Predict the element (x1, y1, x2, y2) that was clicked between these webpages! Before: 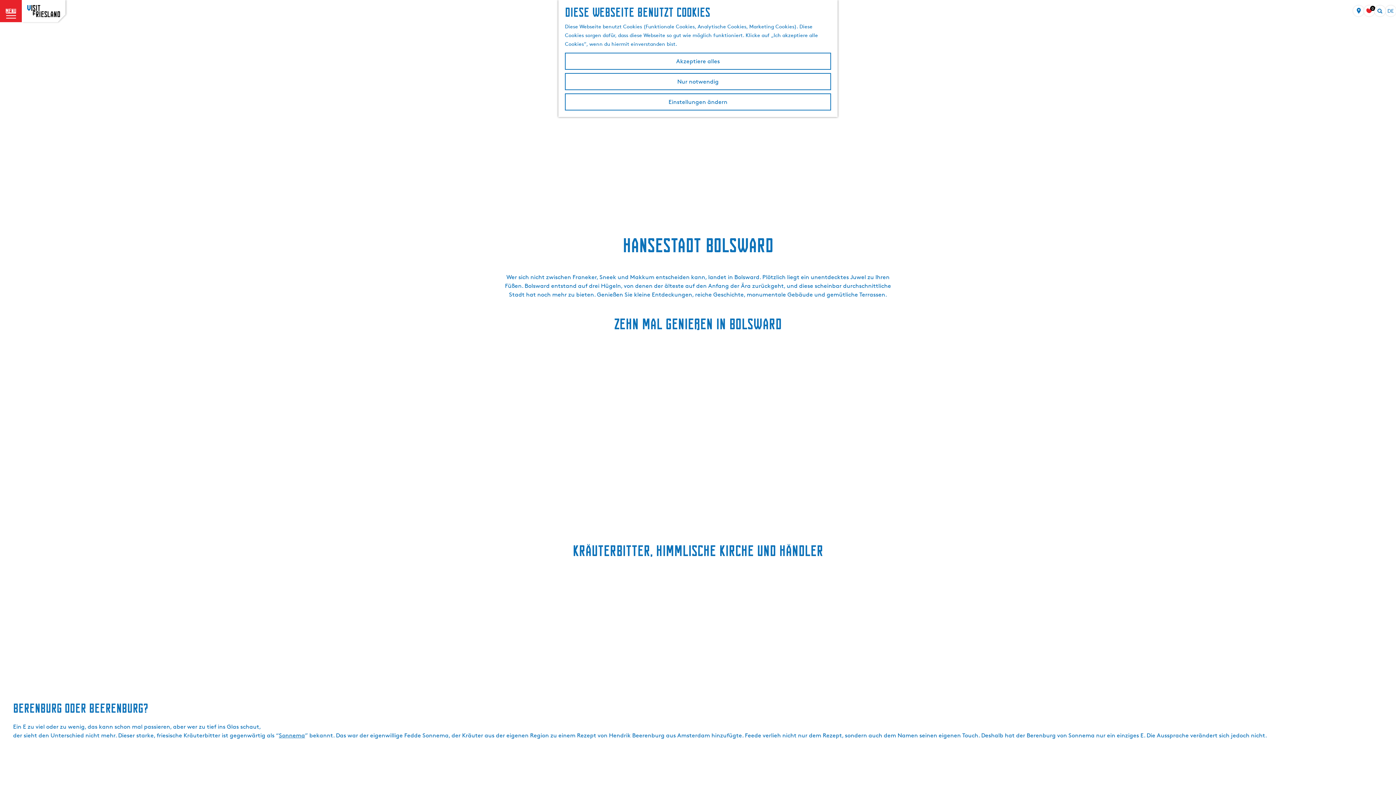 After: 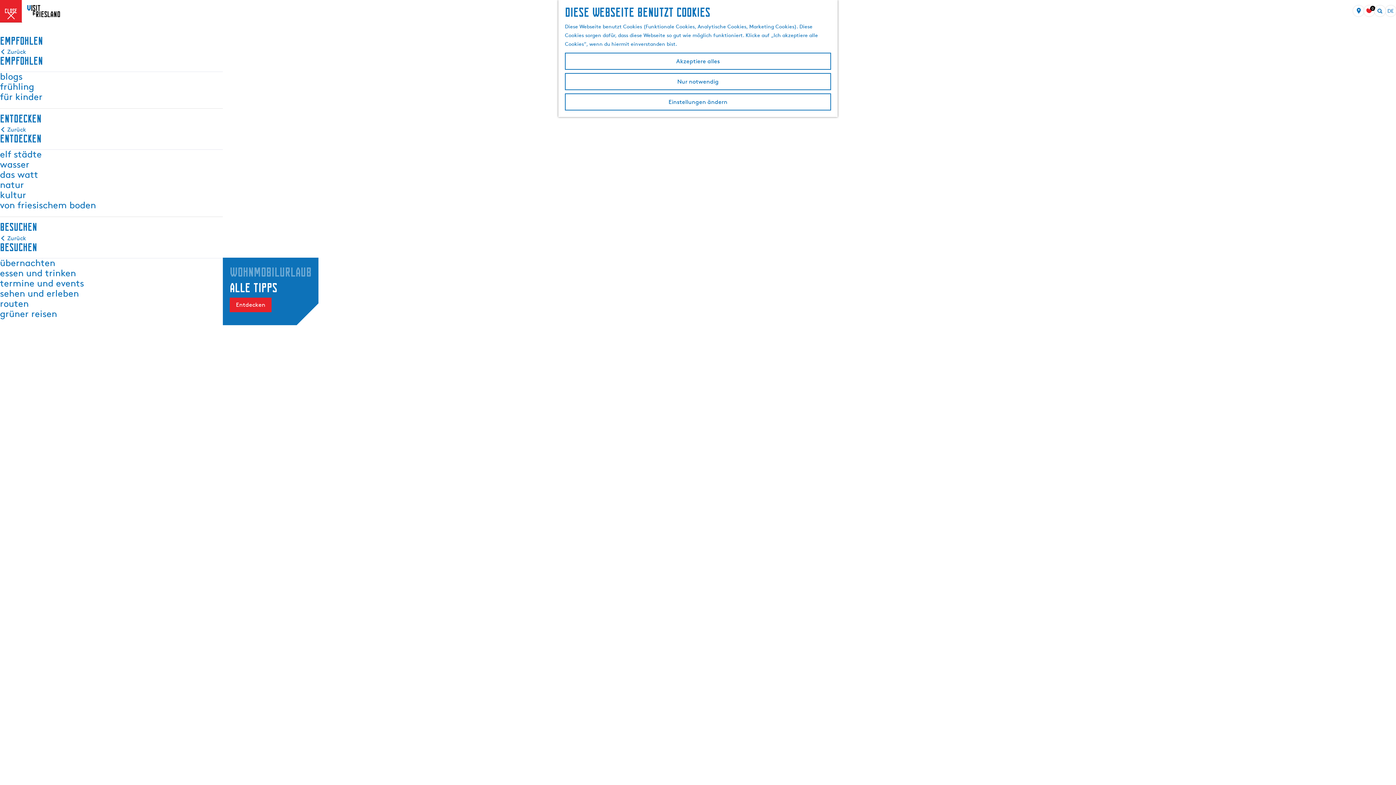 Action: bbox: (0, 0, 21, 22) label: menu
close